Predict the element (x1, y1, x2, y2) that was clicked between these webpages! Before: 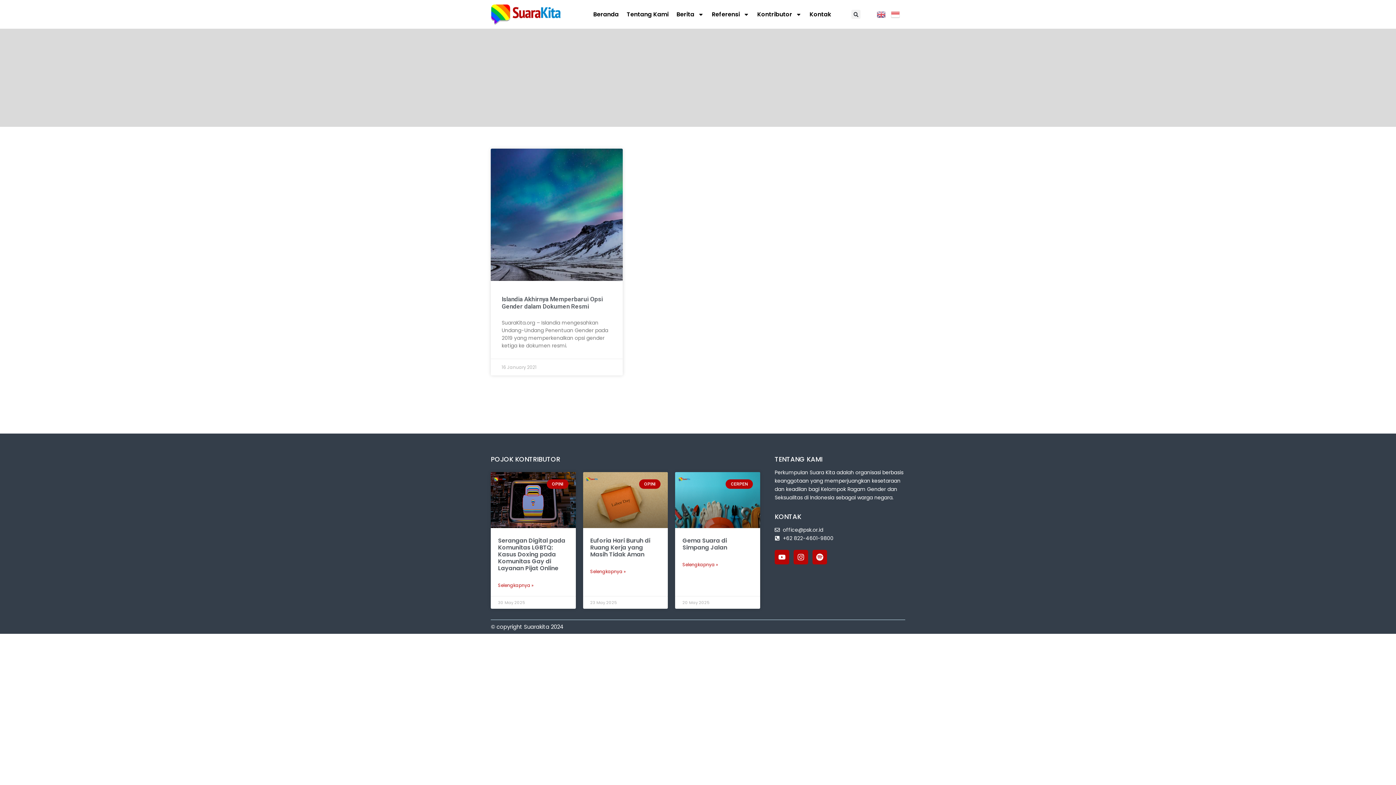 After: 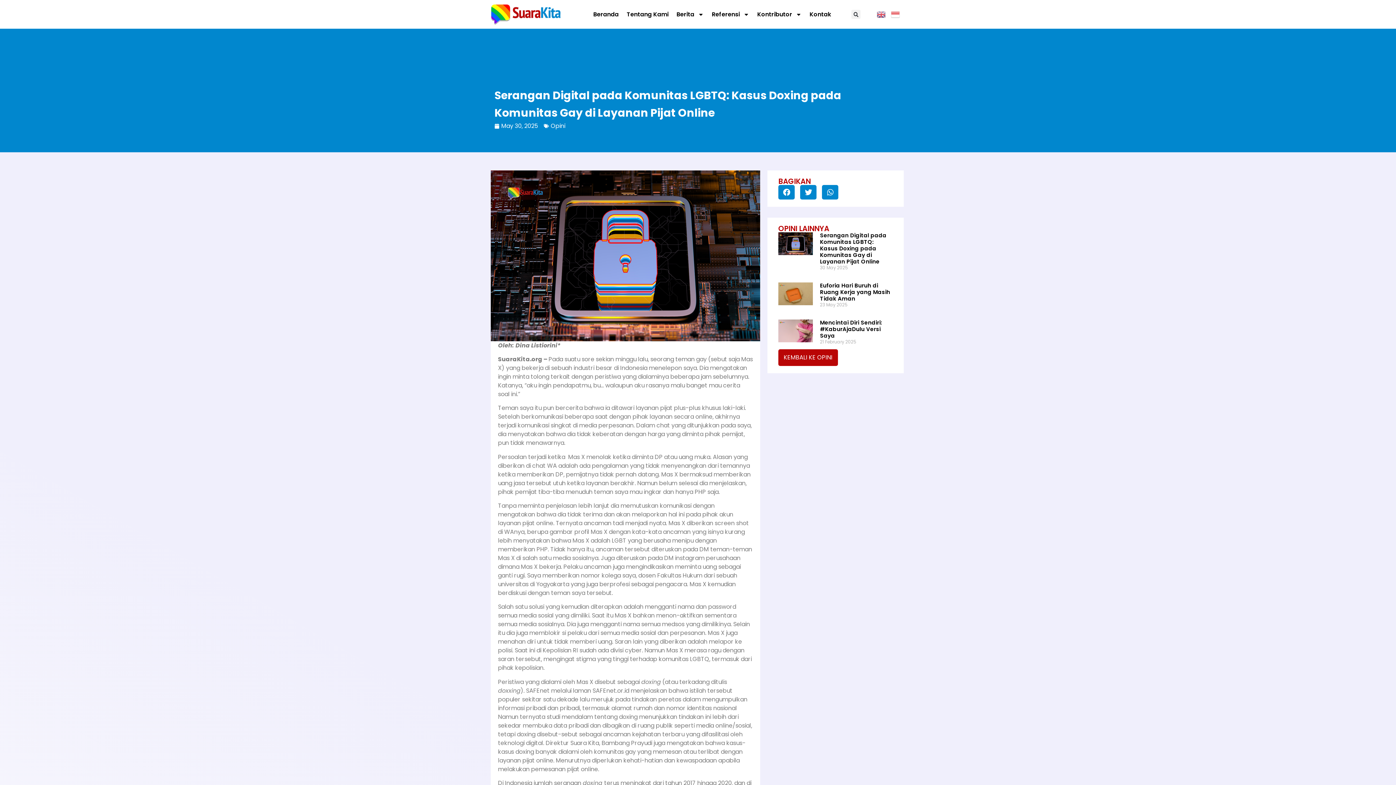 Action: bbox: (498, 582, 533, 589) label: Read more about Serangan Digital pada Komunitas LGBTQ: Kasus Doxing pada Komunitas Gay di Layanan Pijat Online